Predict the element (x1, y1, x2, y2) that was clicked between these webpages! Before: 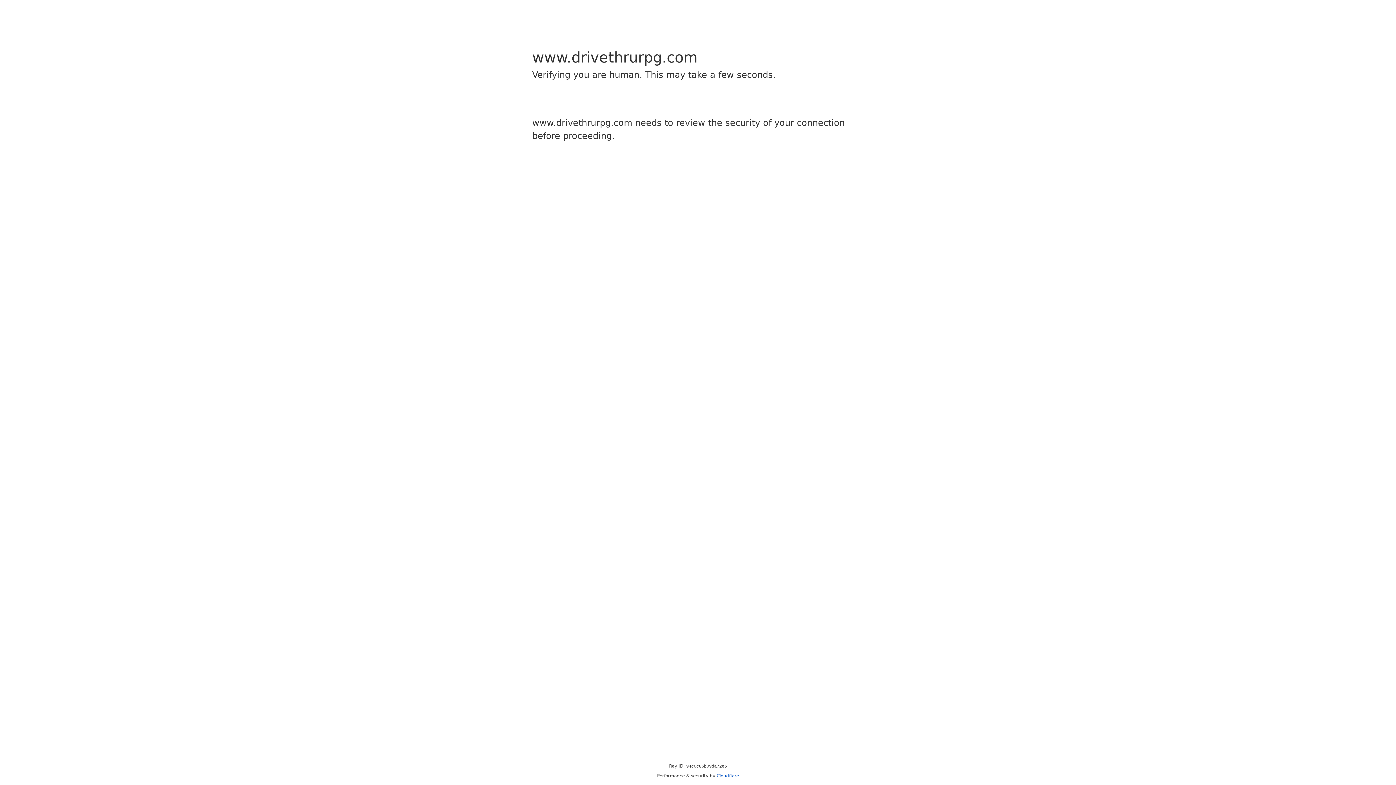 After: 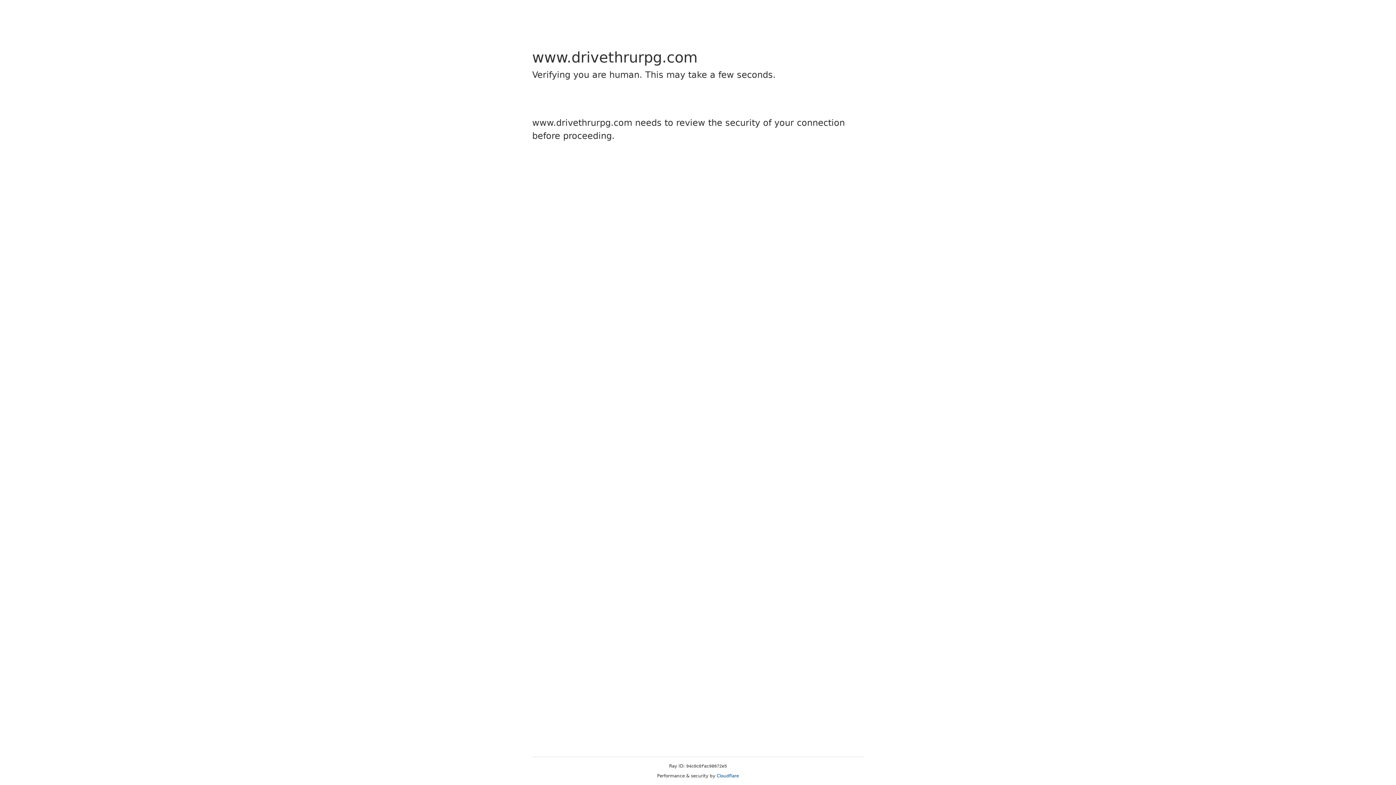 Action: bbox: (716, 773, 739, 778) label: Cloudflare